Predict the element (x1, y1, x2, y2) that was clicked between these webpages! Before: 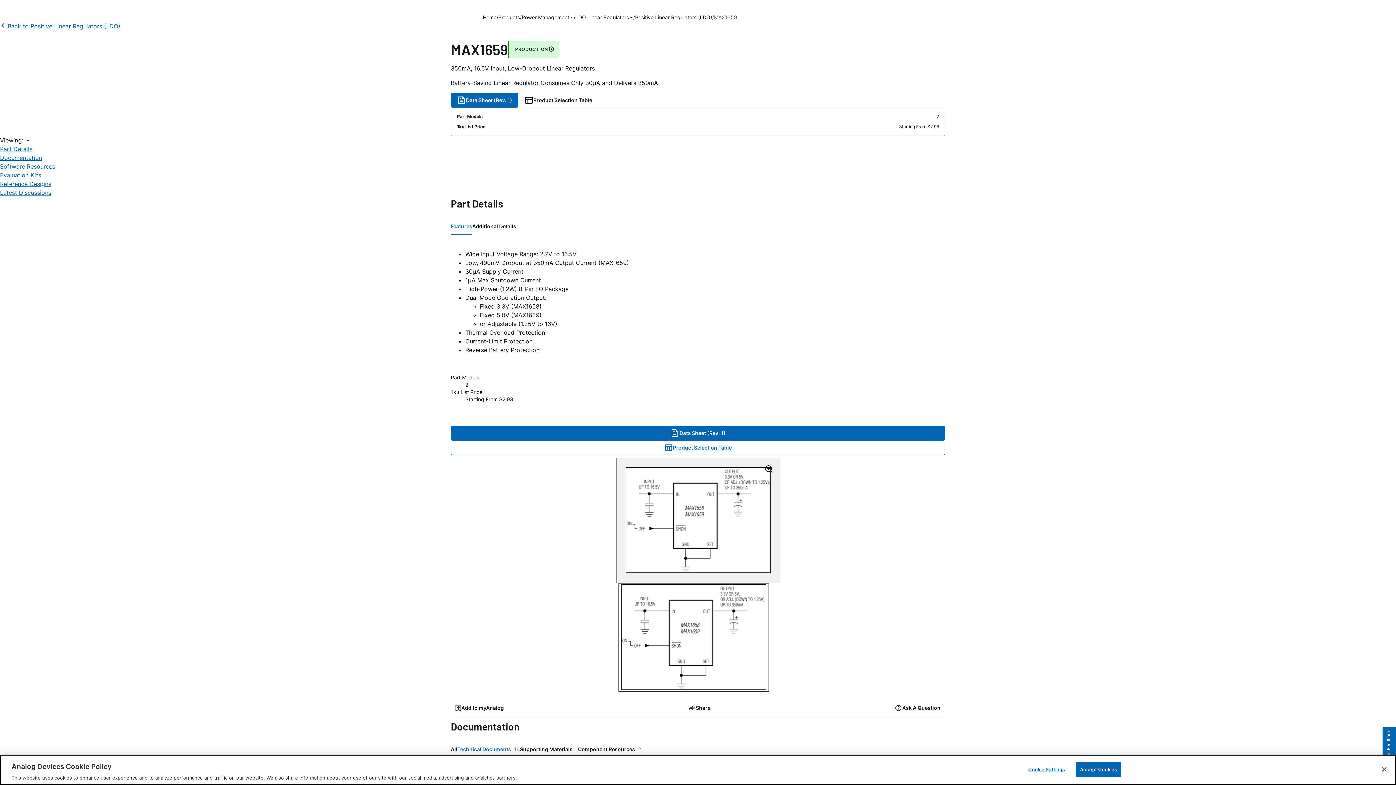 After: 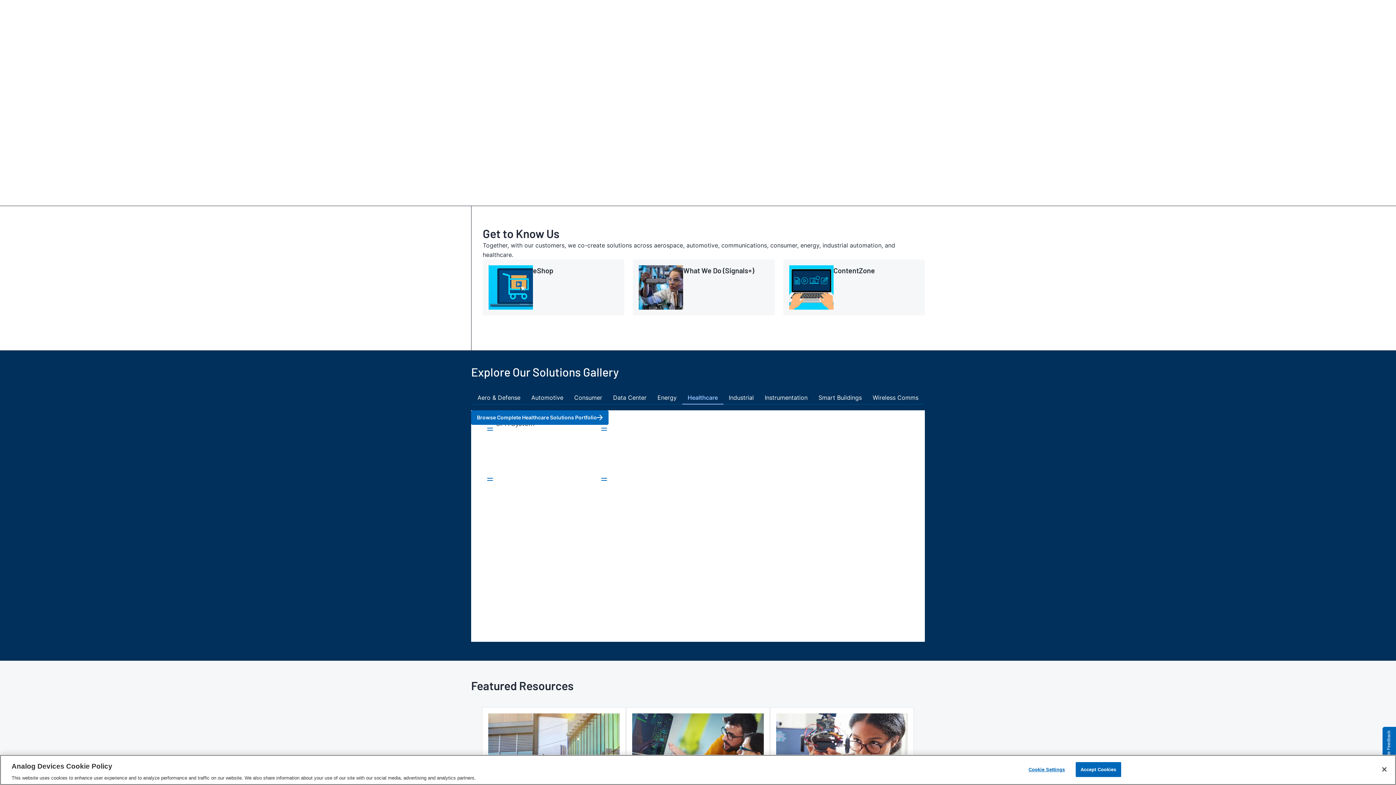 Action: bbox: (482, 13, 496, 21) label: Home